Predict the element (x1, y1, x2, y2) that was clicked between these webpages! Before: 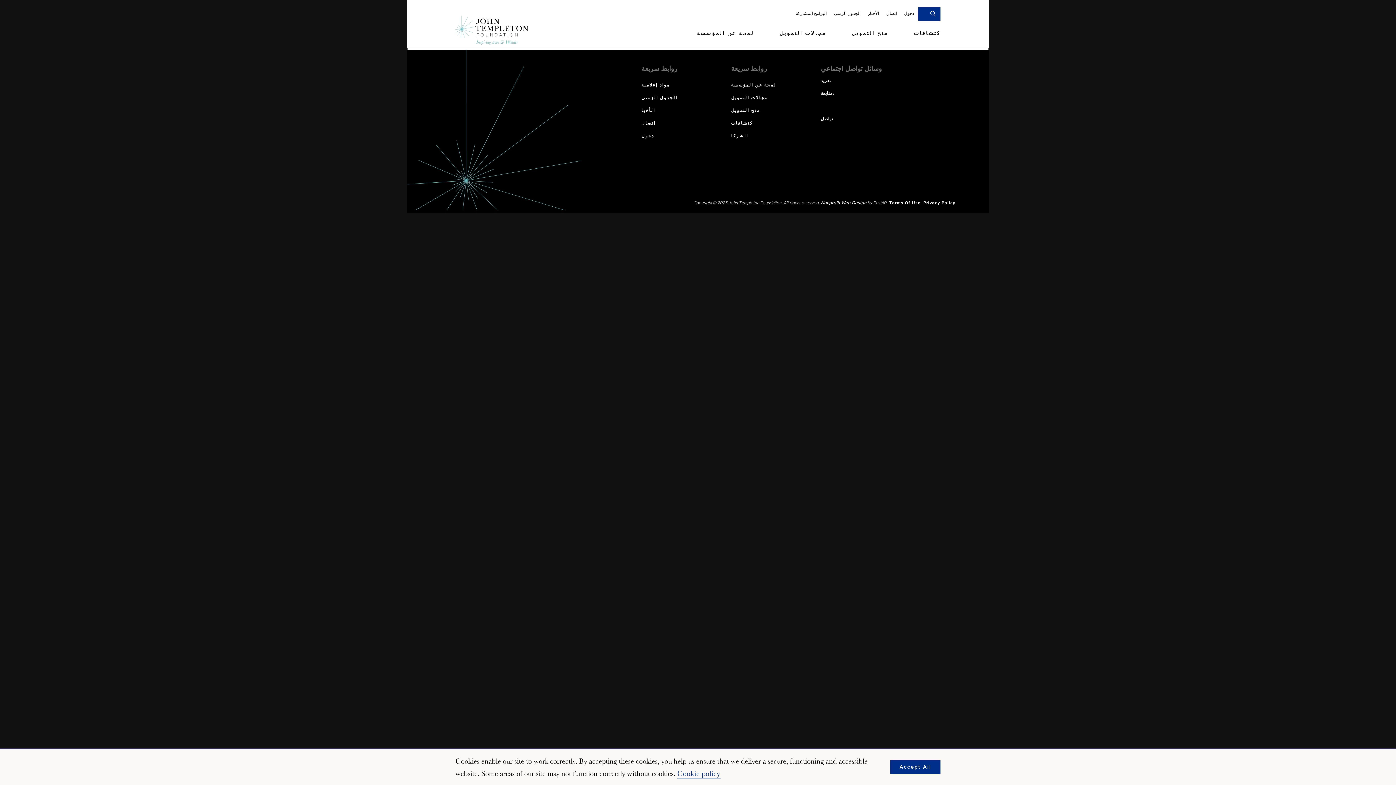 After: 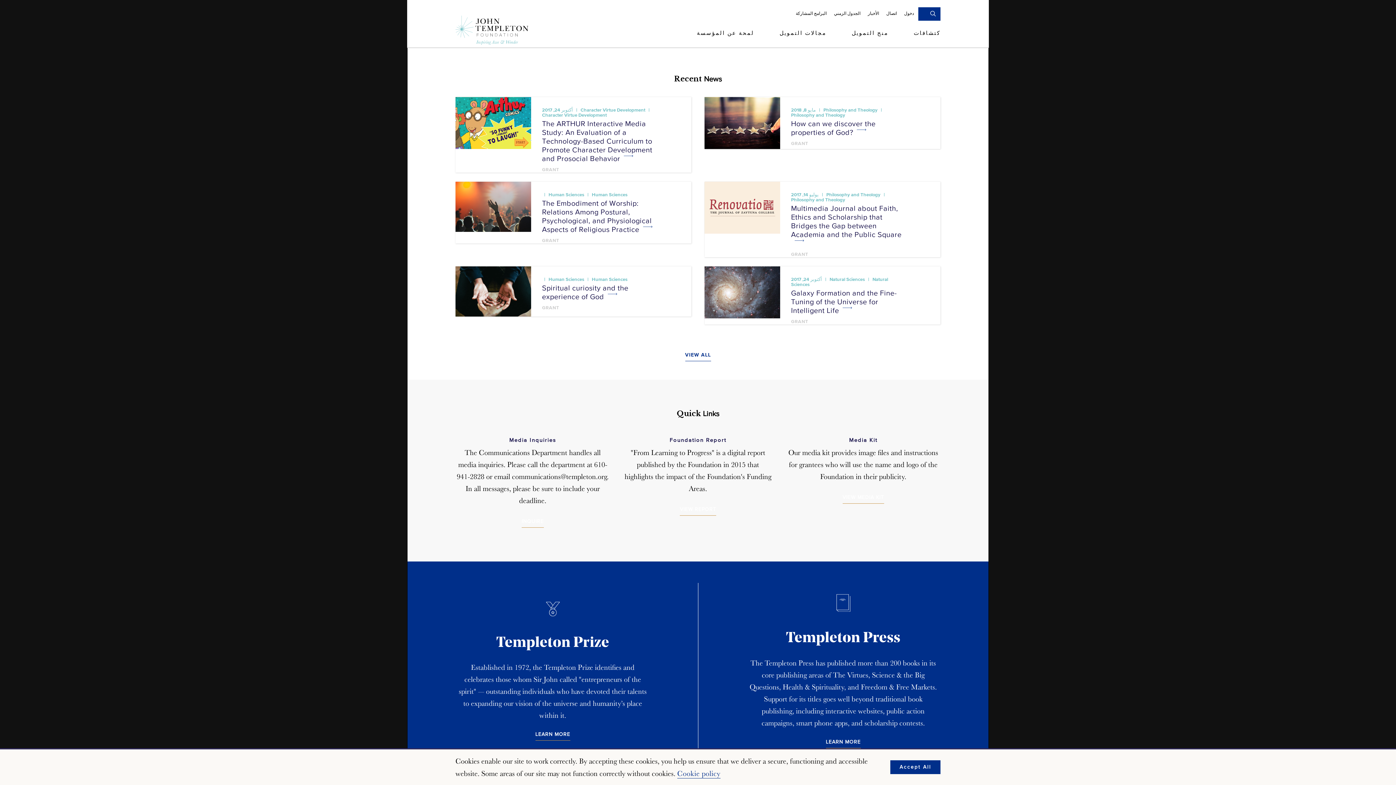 Action: bbox: (868, 7, 879, 19) label: الأخبار